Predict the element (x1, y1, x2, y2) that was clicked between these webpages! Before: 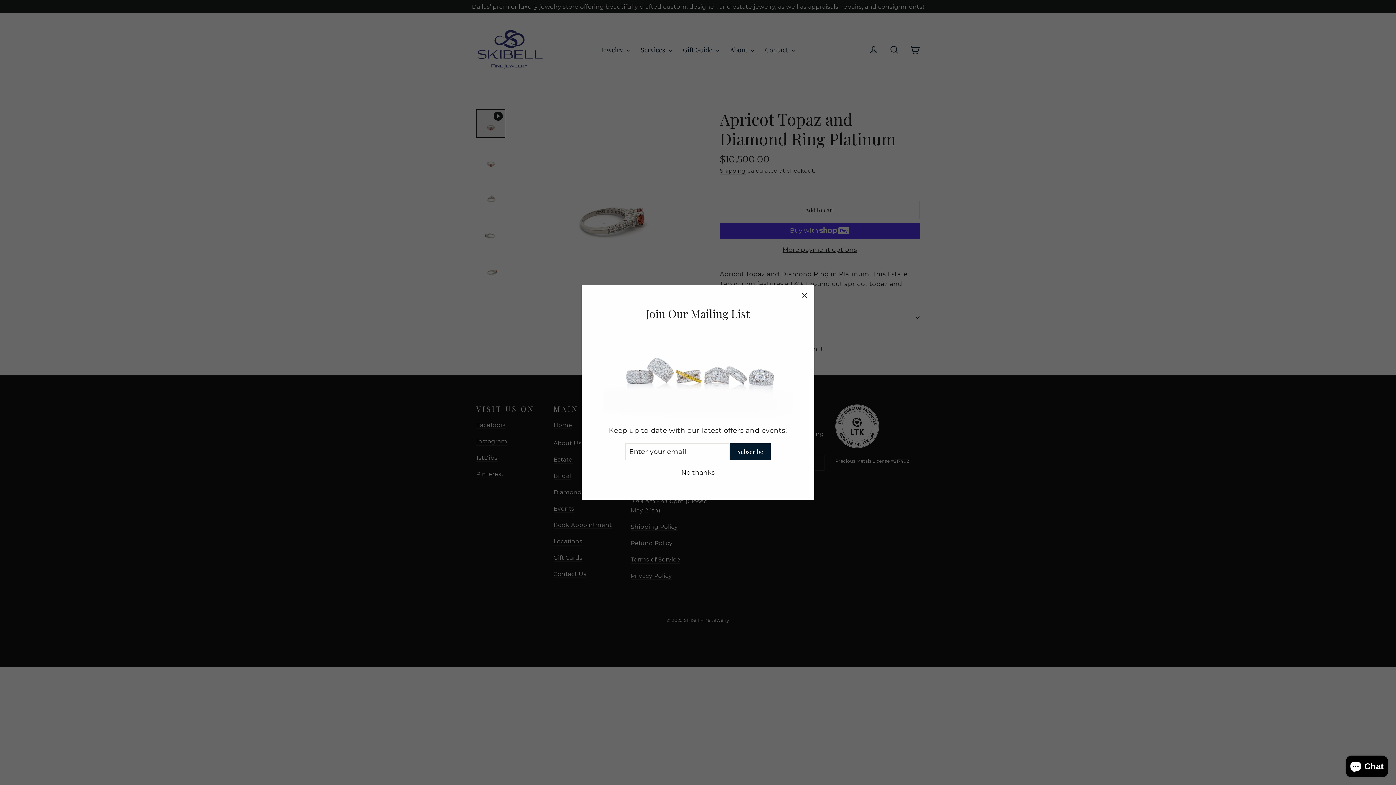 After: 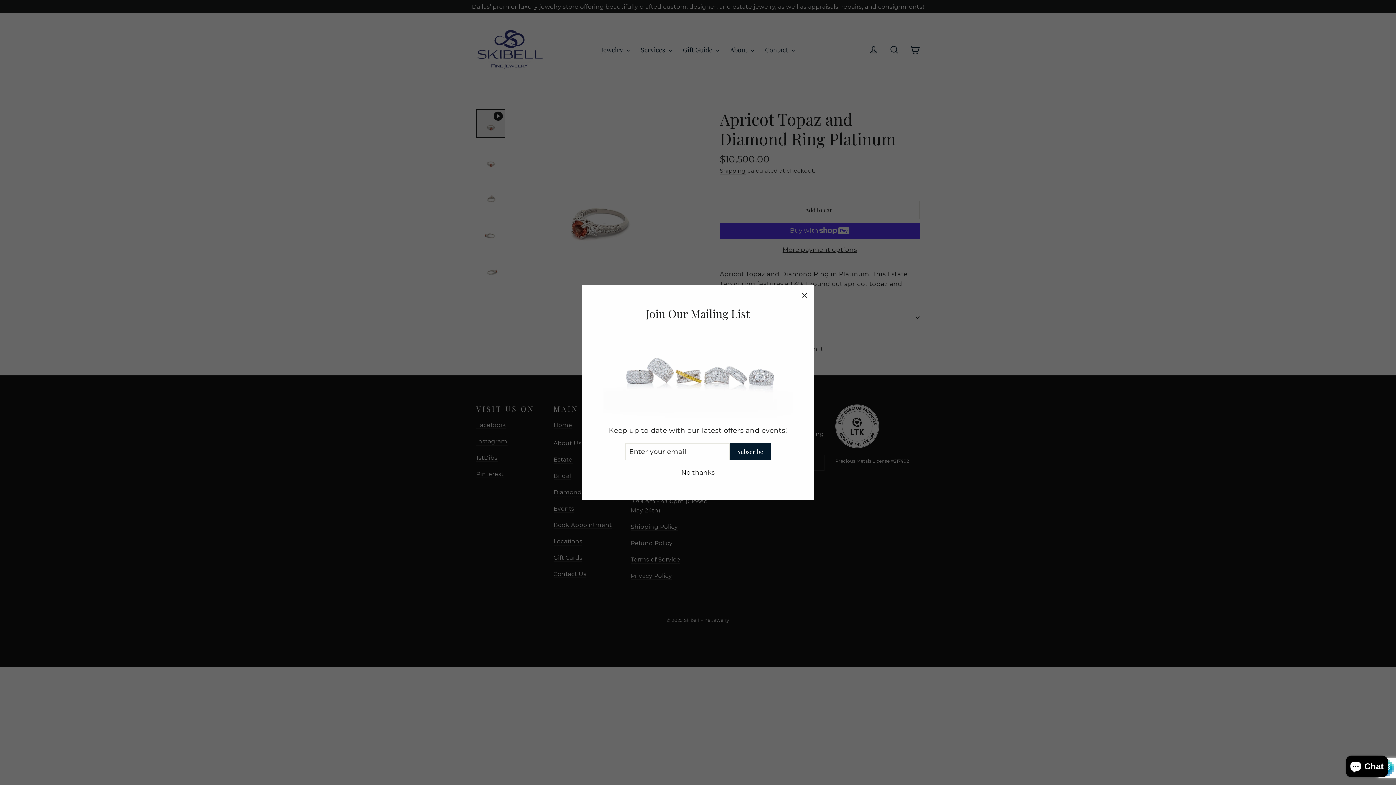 Action: label: Subscribe bbox: (729, 448, 770, 465)